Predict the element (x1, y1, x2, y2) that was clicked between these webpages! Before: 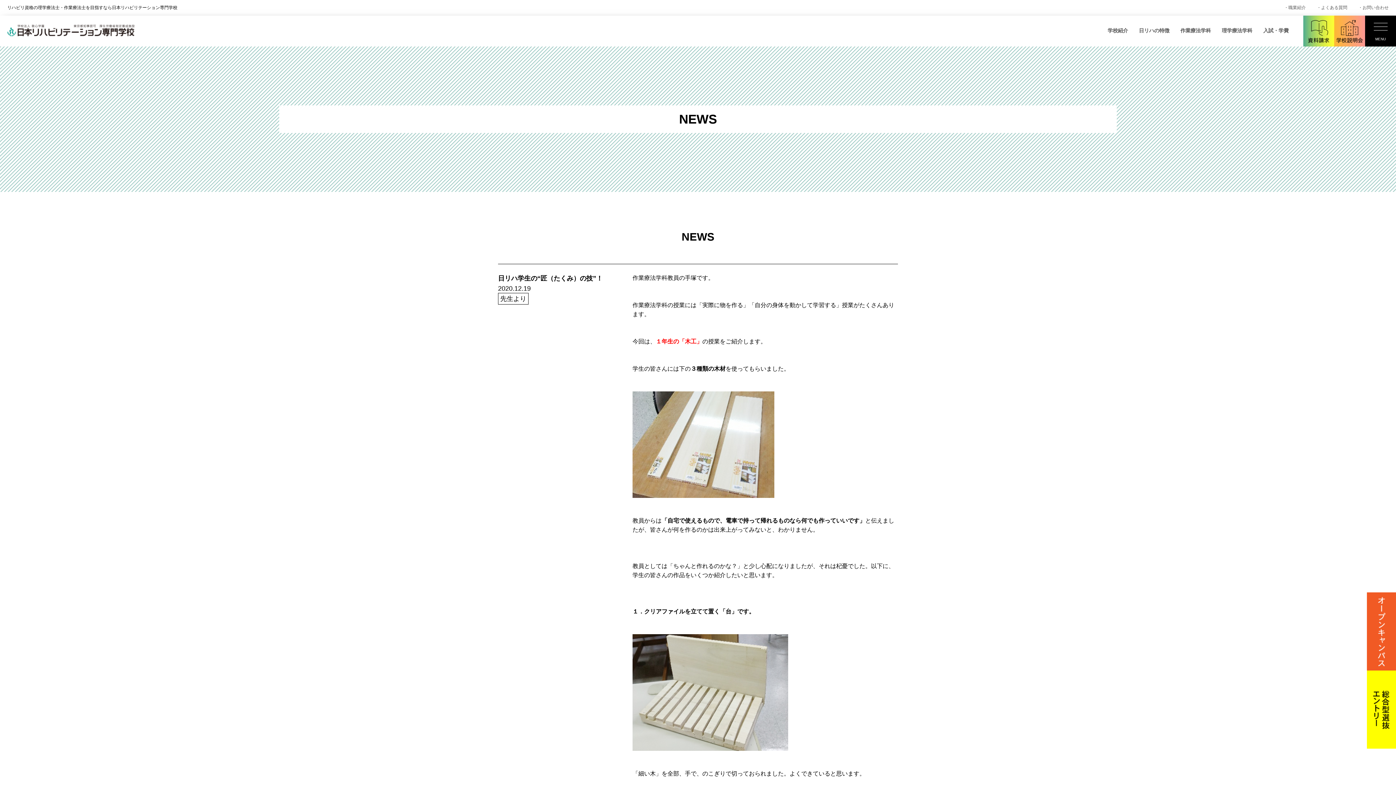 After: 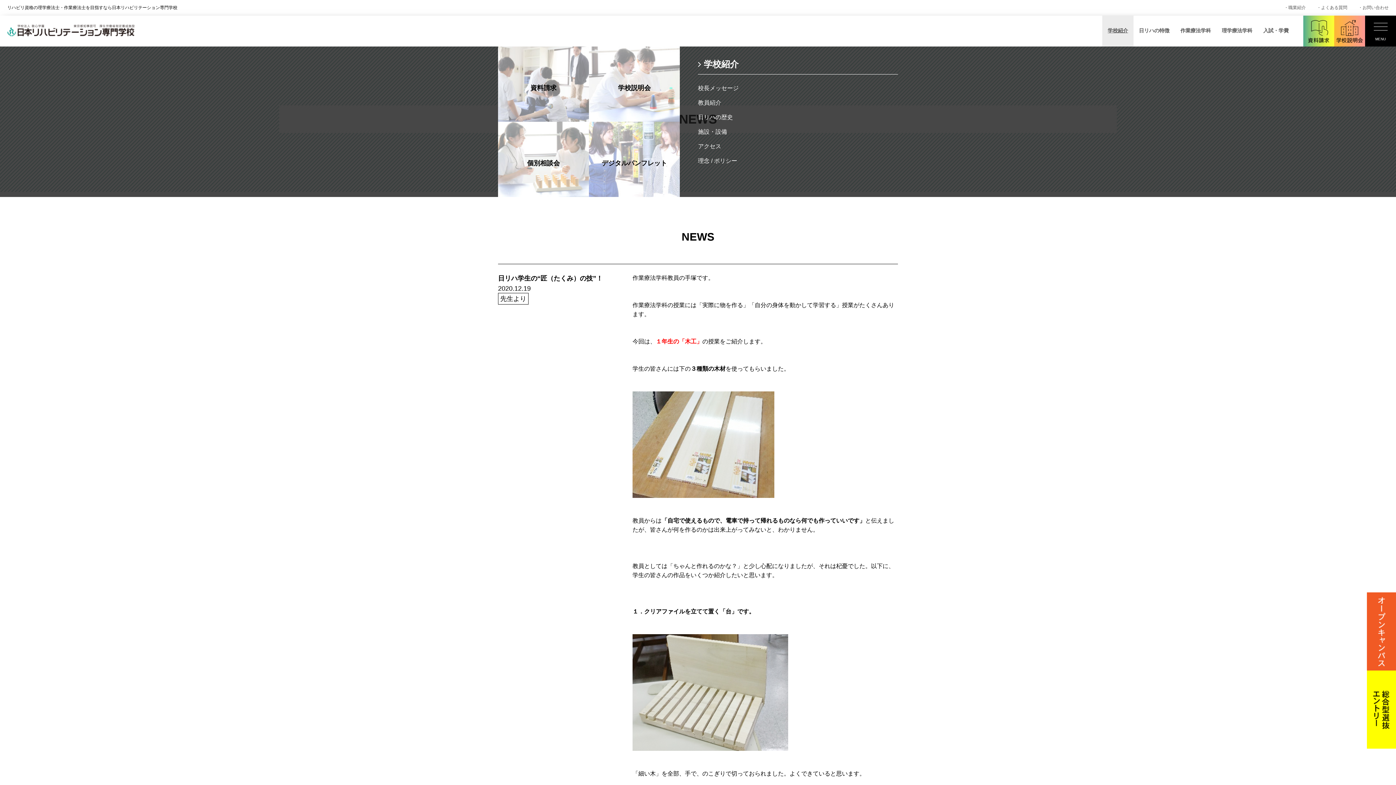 Action: bbox: (1102, 15, 1133, 46) label: 学校紹介